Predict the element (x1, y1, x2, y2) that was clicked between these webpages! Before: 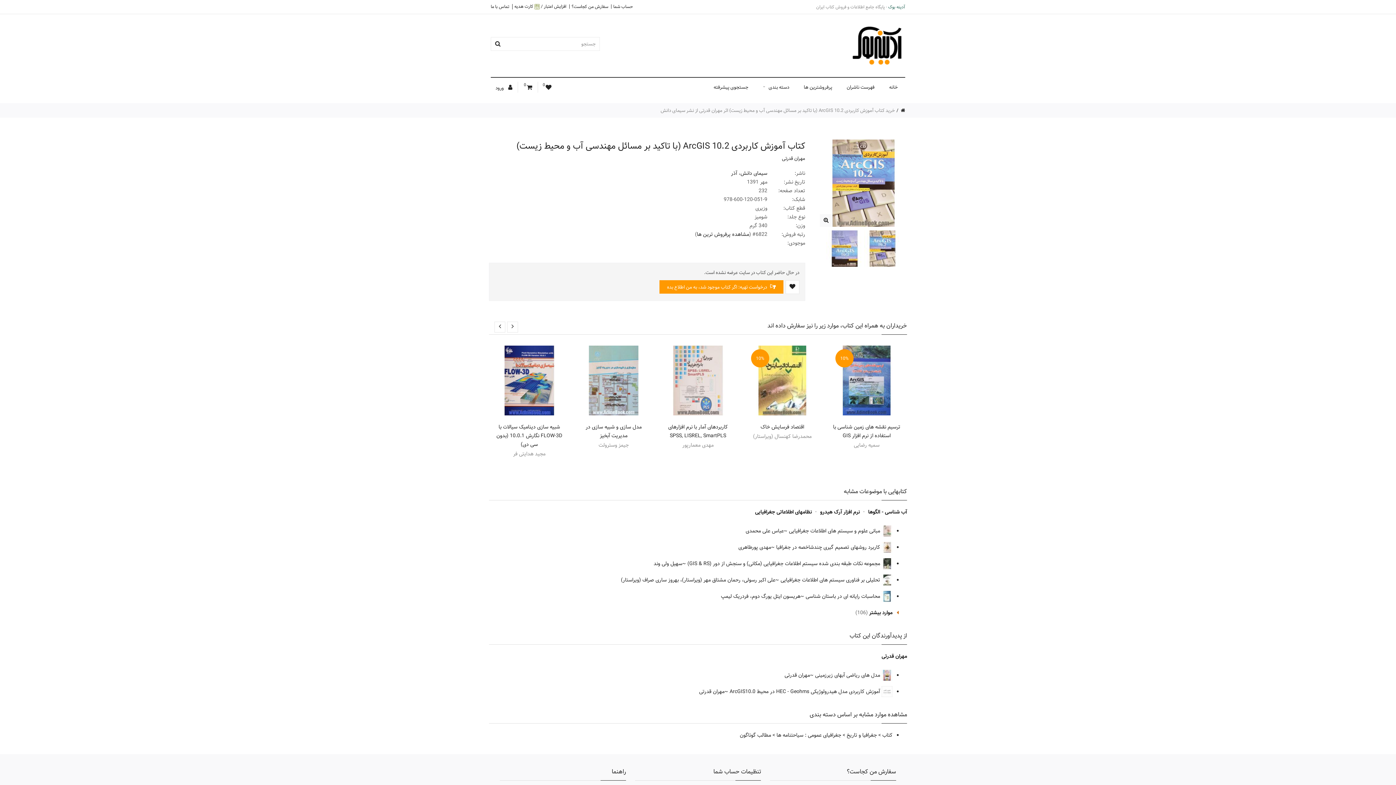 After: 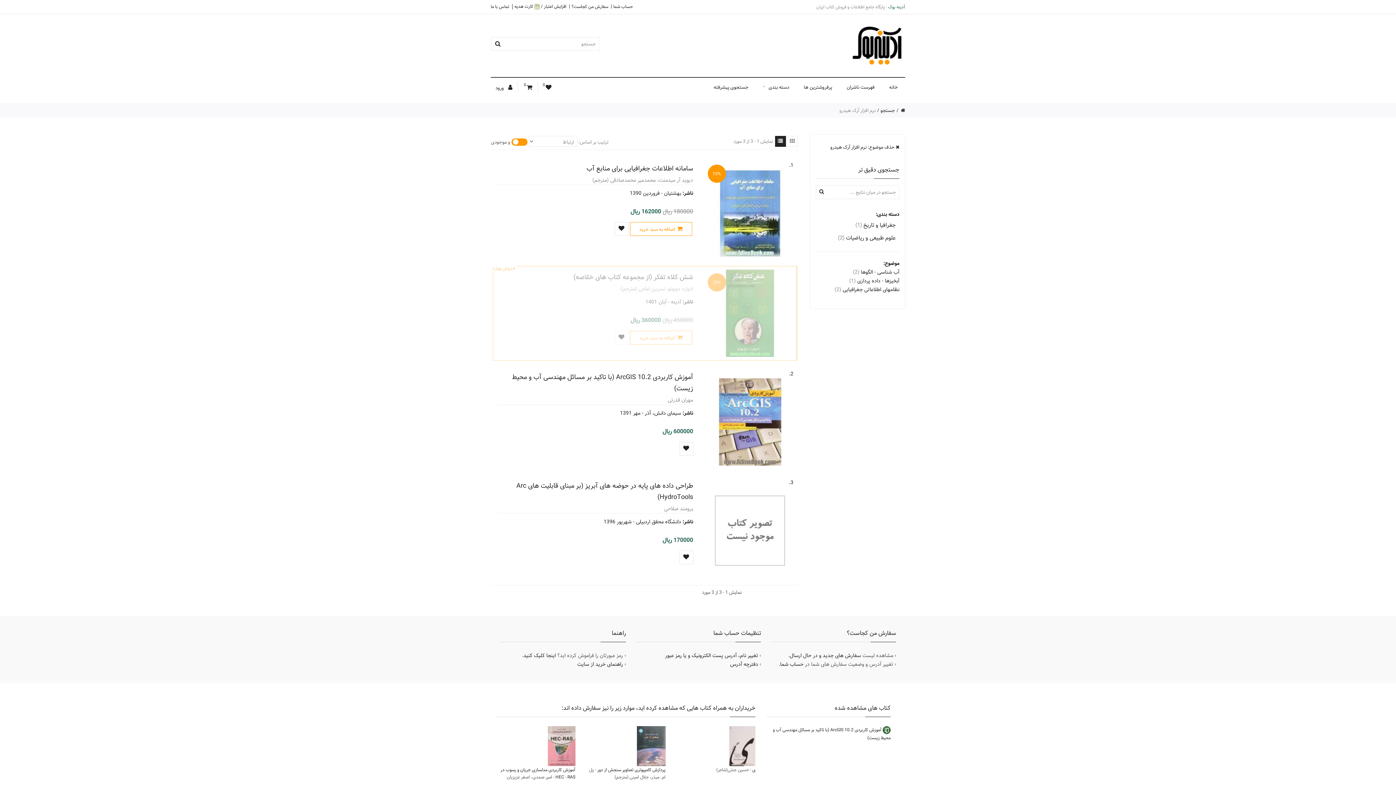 Action: label: نرم افزار آرک هیدرو bbox: (820, 508, 860, 516)